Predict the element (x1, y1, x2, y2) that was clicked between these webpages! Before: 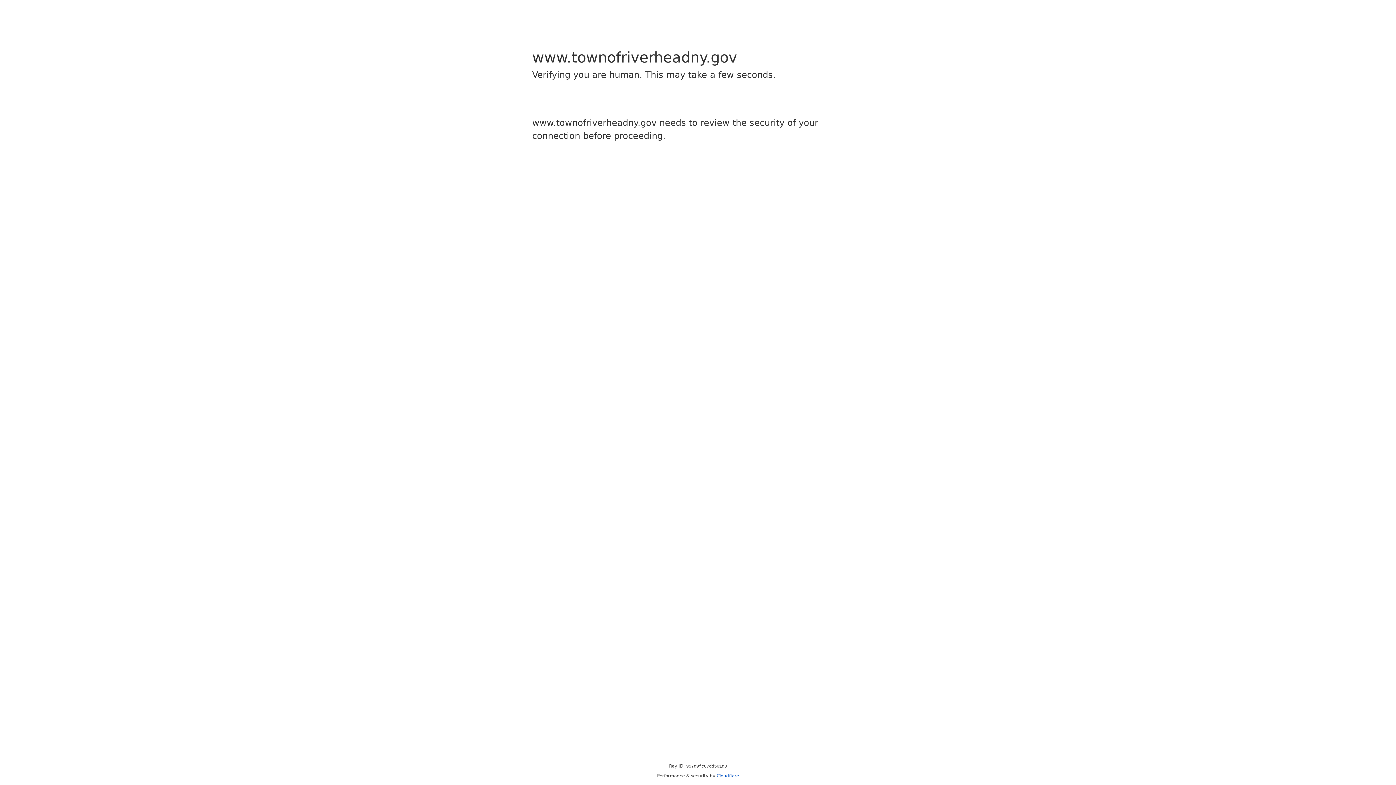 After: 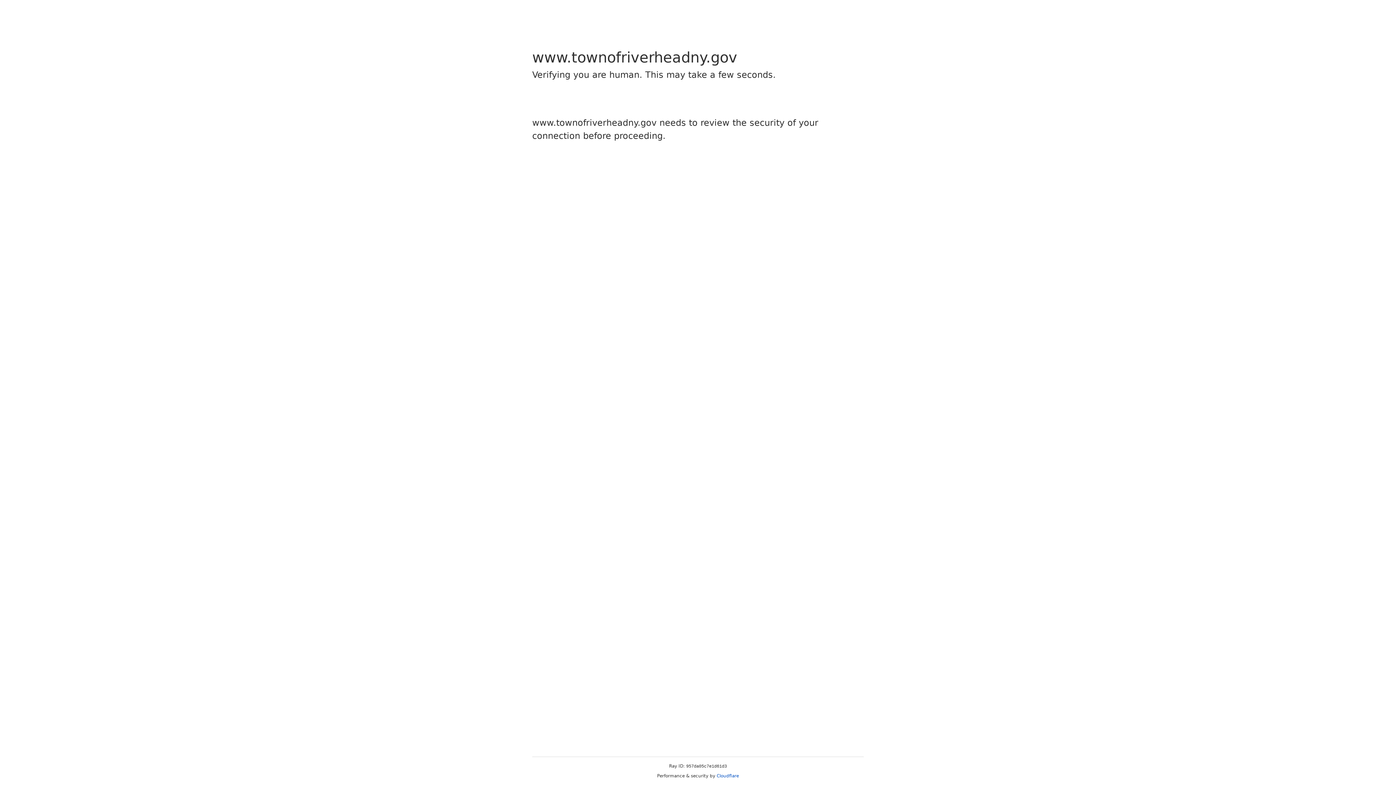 Action: bbox: (716, 773, 739, 778) label: Cloudflare